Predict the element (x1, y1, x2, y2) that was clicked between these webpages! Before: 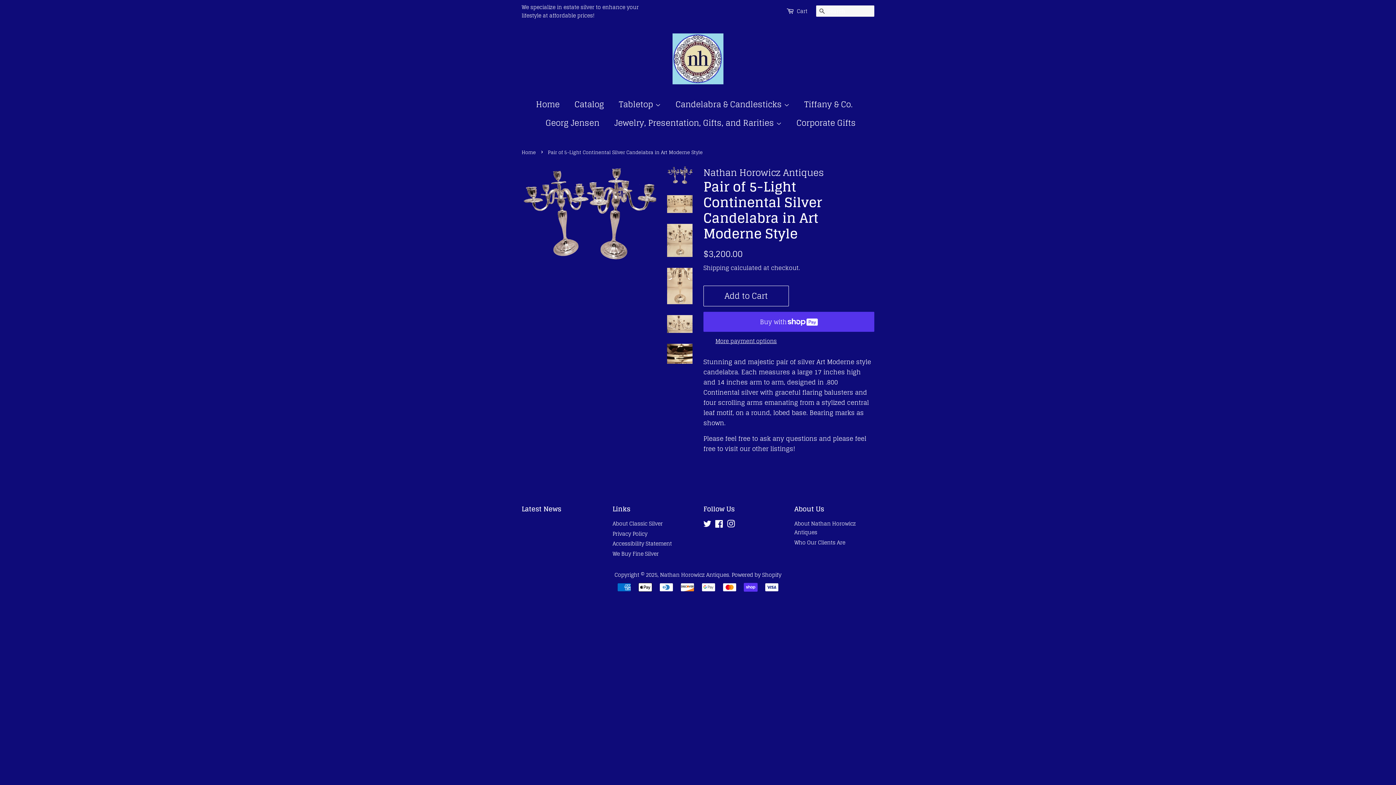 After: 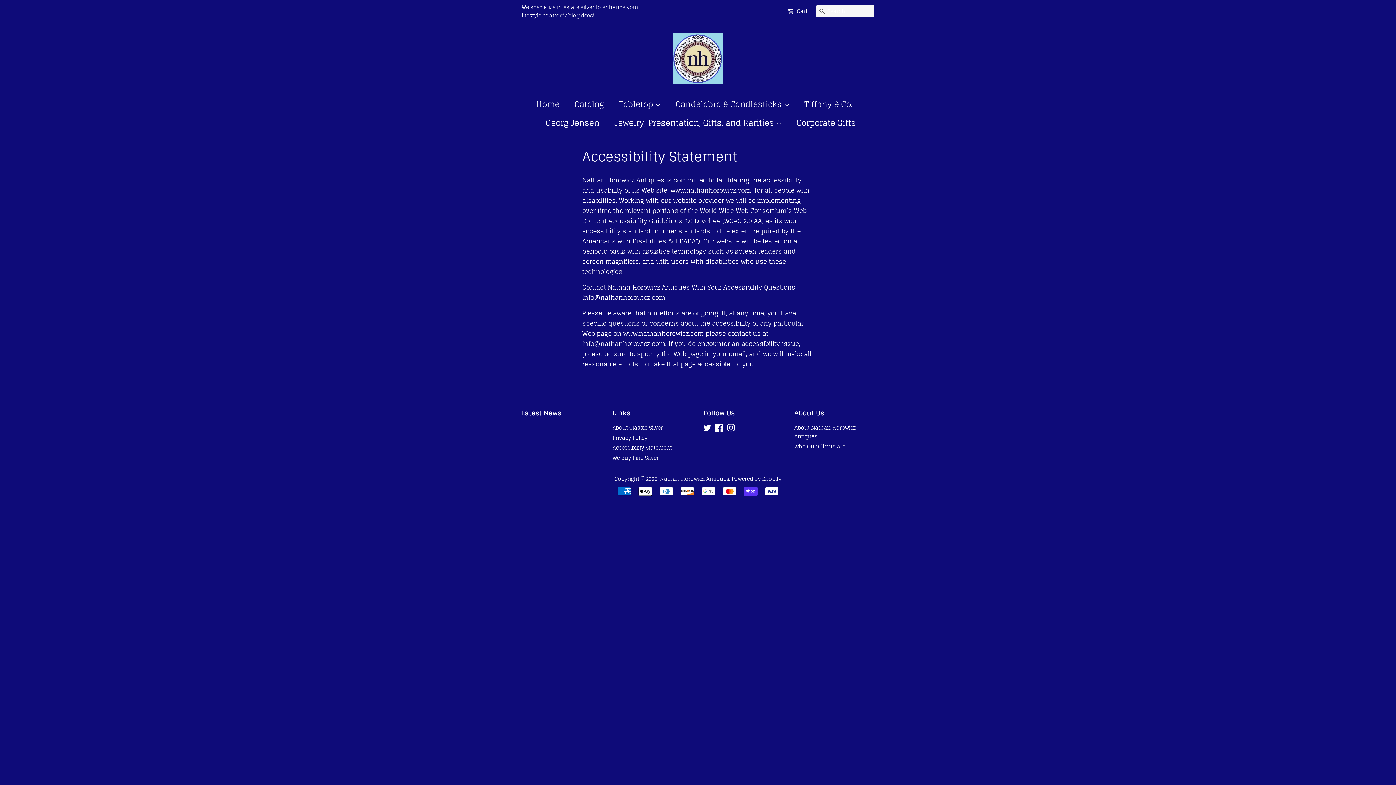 Action: bbox: (612, 539, 672, 548) label: Accessibility Statement